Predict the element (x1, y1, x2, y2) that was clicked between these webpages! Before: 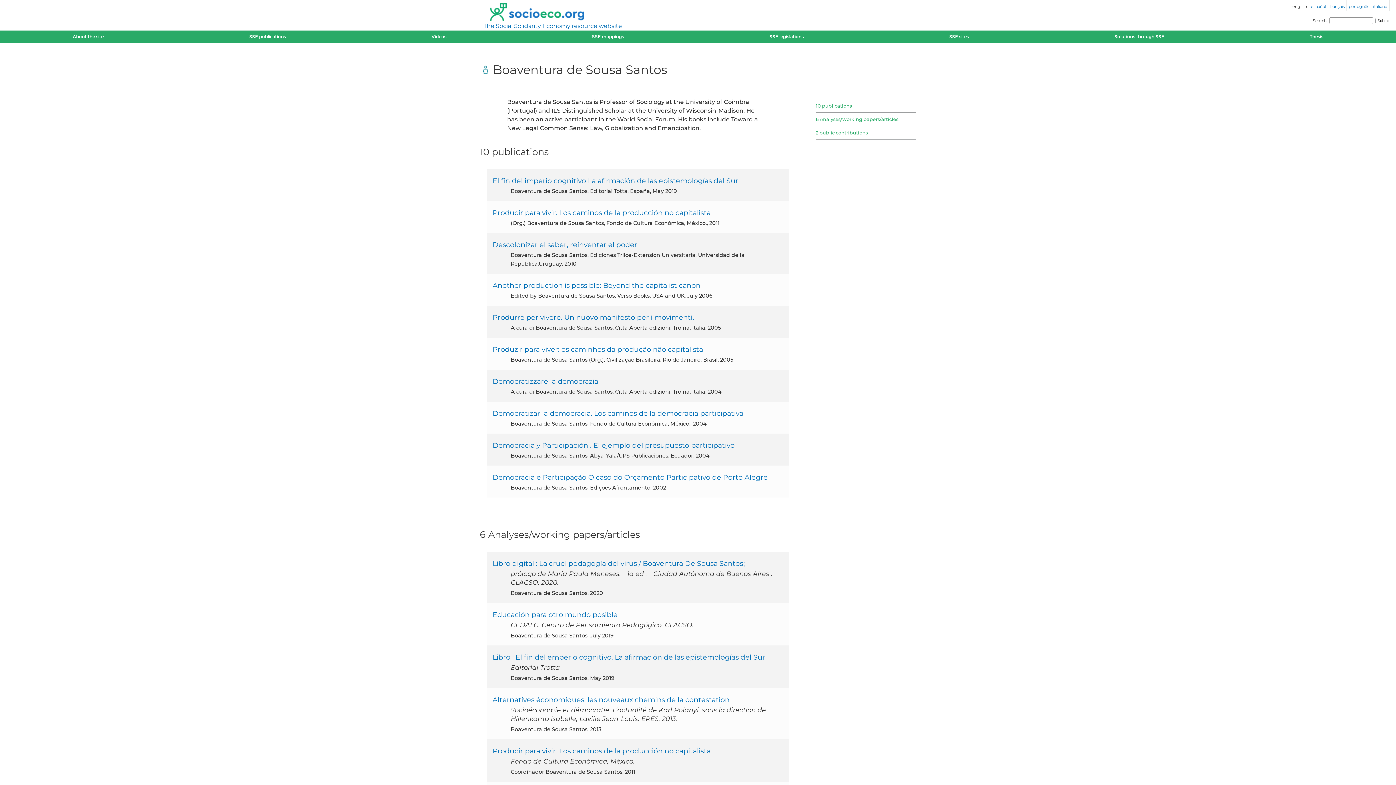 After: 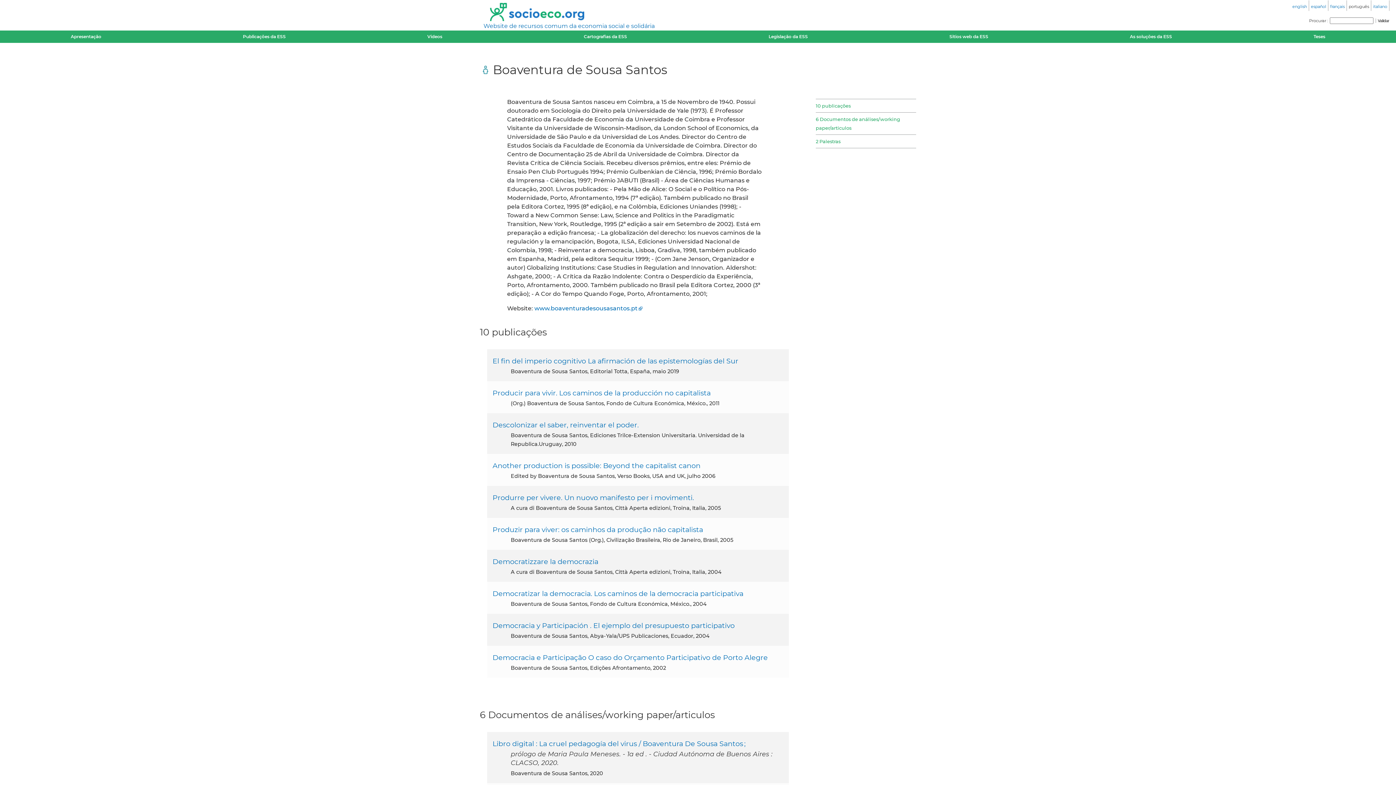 Action: label: português bbox: (1349, 4, 1369, 9)